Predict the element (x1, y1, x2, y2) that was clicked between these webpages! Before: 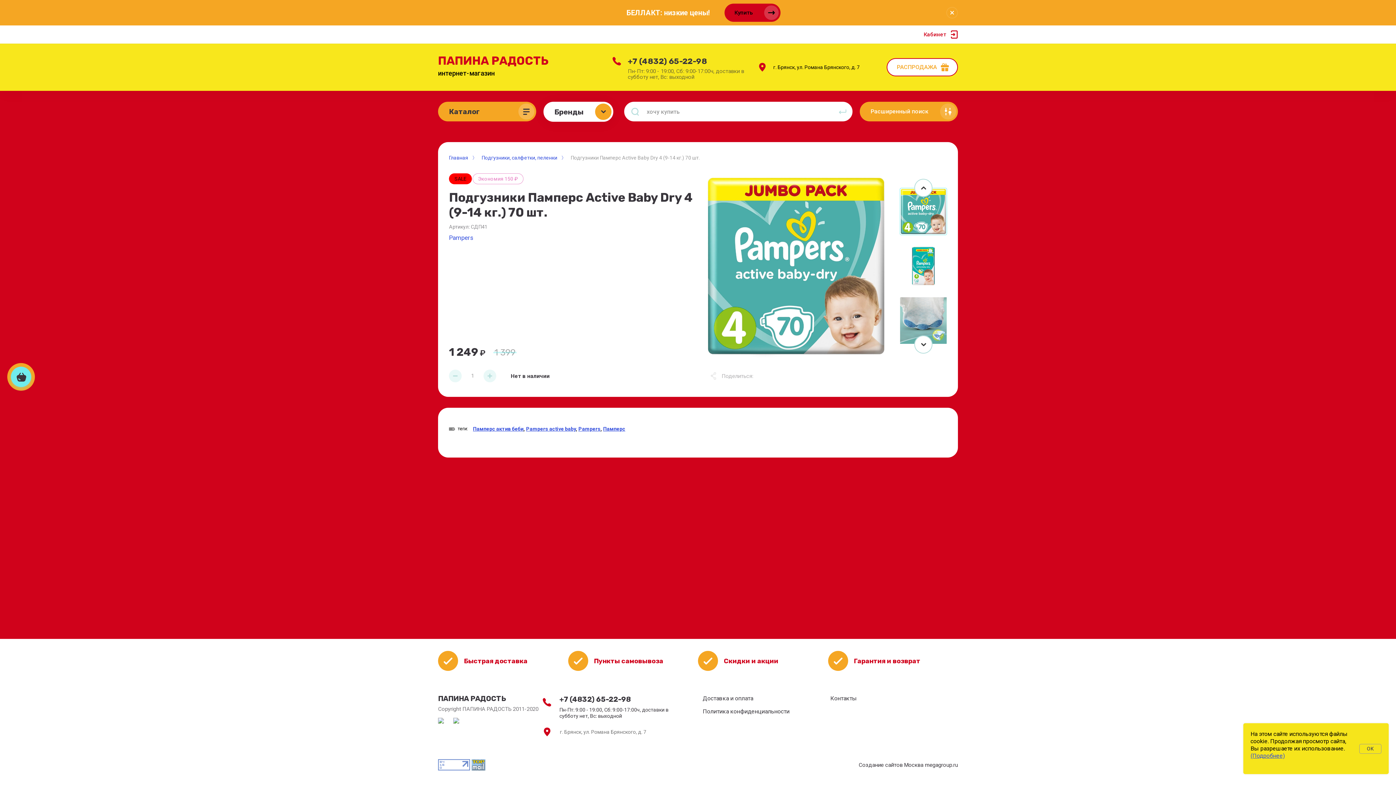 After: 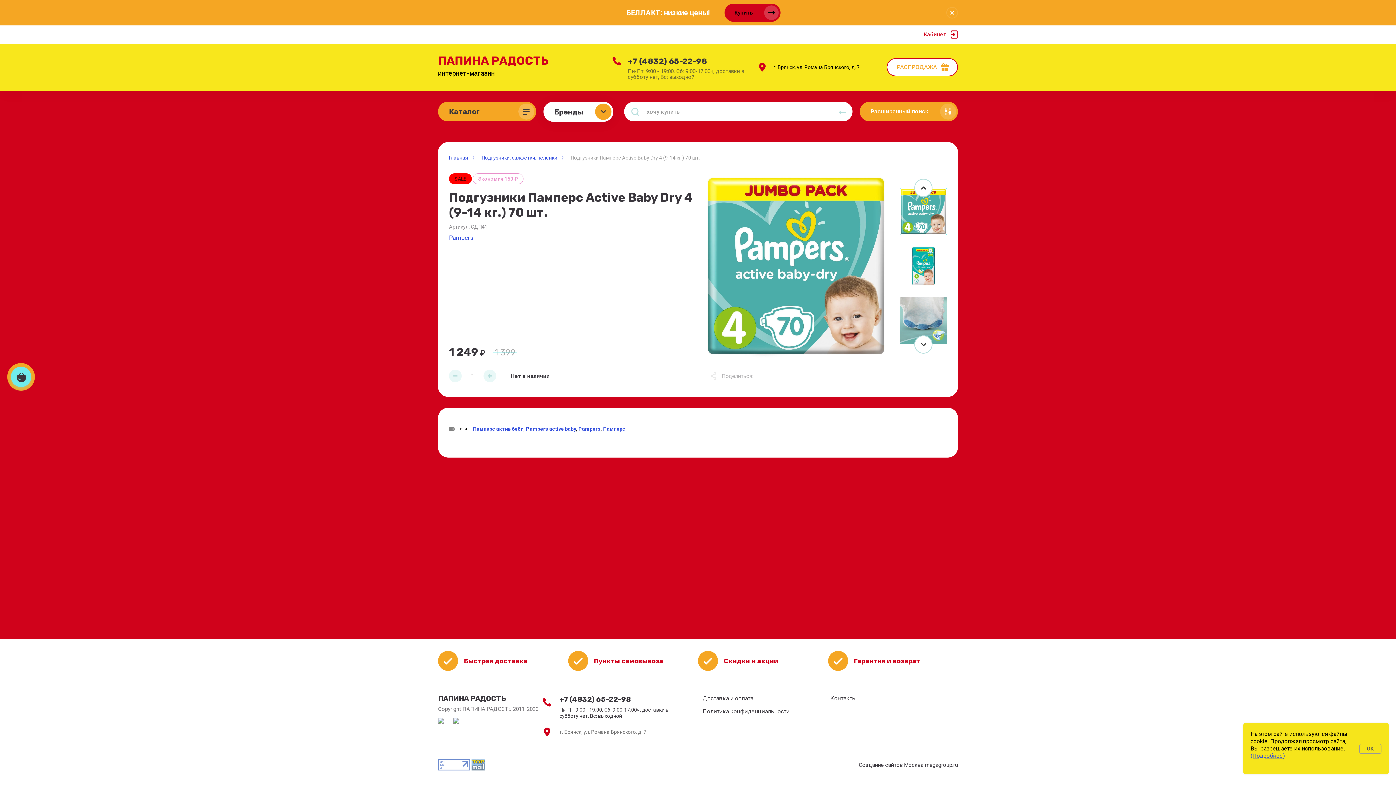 Action: bbox: (438, 761, 470, 768)